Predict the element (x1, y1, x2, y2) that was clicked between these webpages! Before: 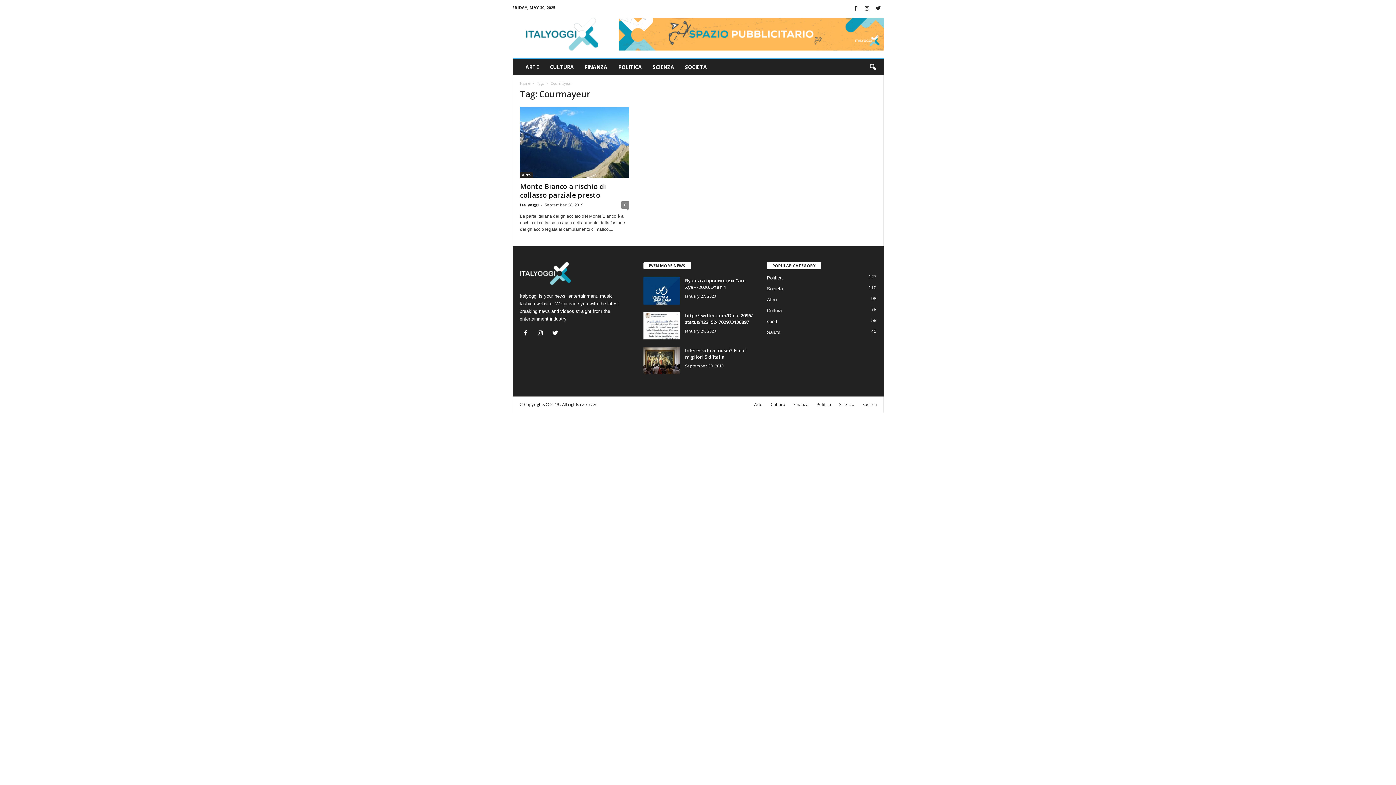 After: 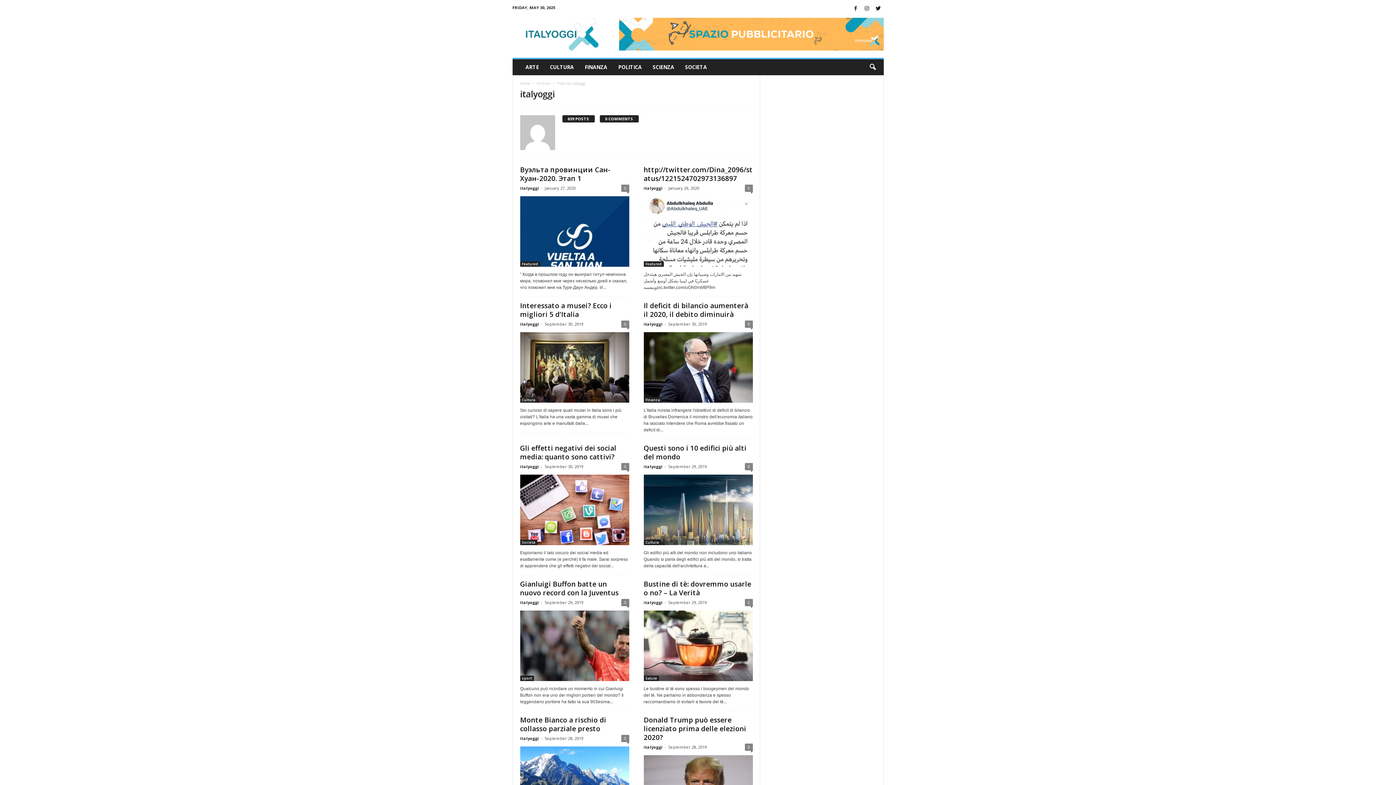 Action: bbox: (520, 202, 539, 207) label: italyoggi